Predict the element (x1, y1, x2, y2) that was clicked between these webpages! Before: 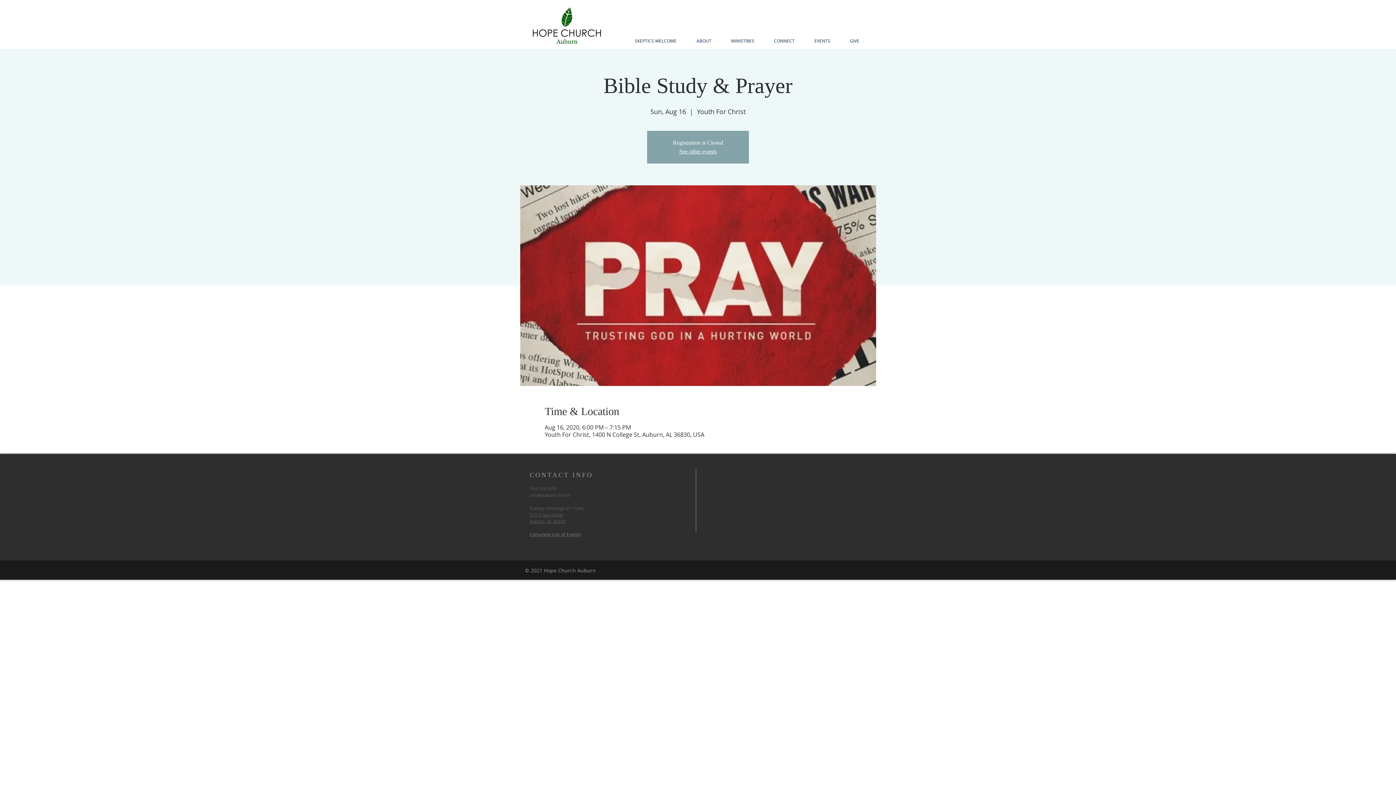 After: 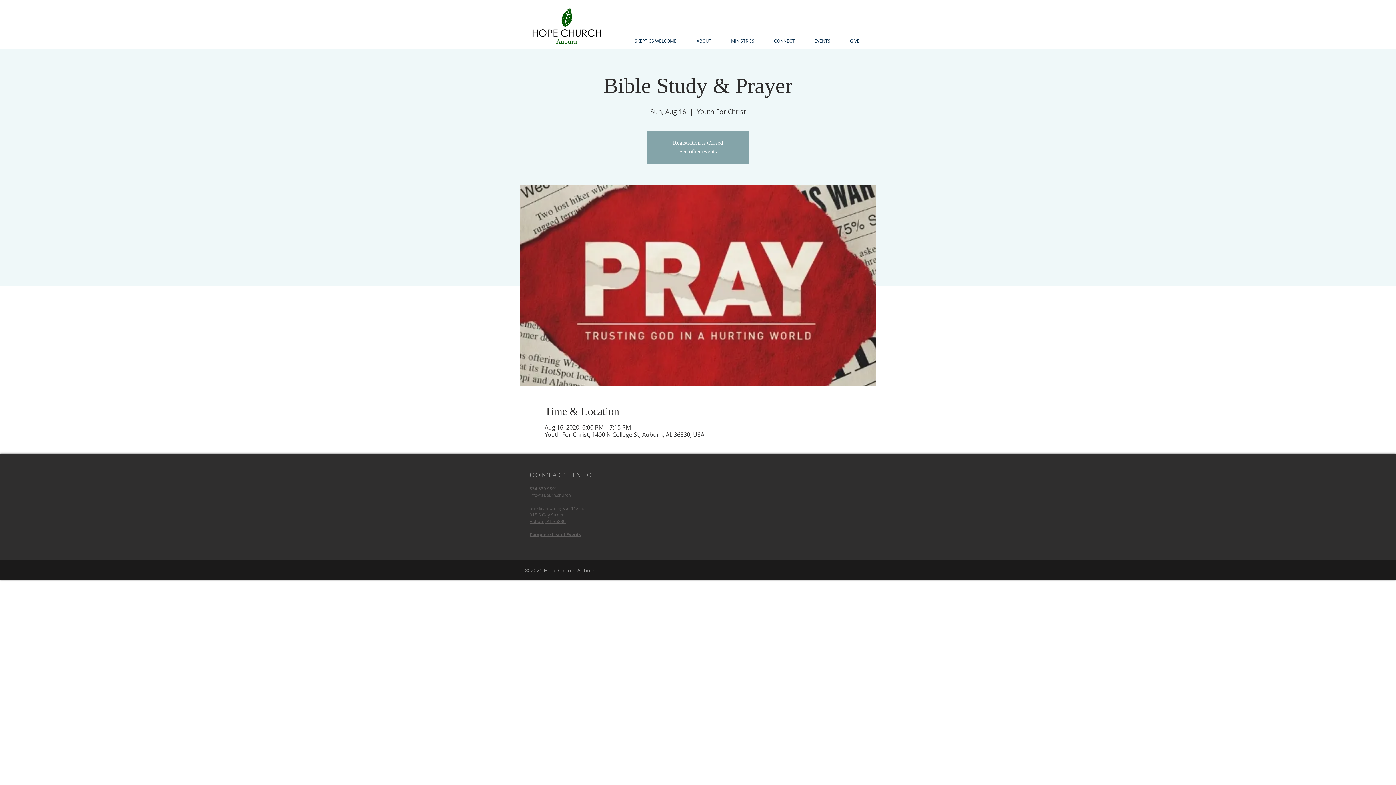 Action: bbox: (529, 492, 570, 498) label: info@auburn.church